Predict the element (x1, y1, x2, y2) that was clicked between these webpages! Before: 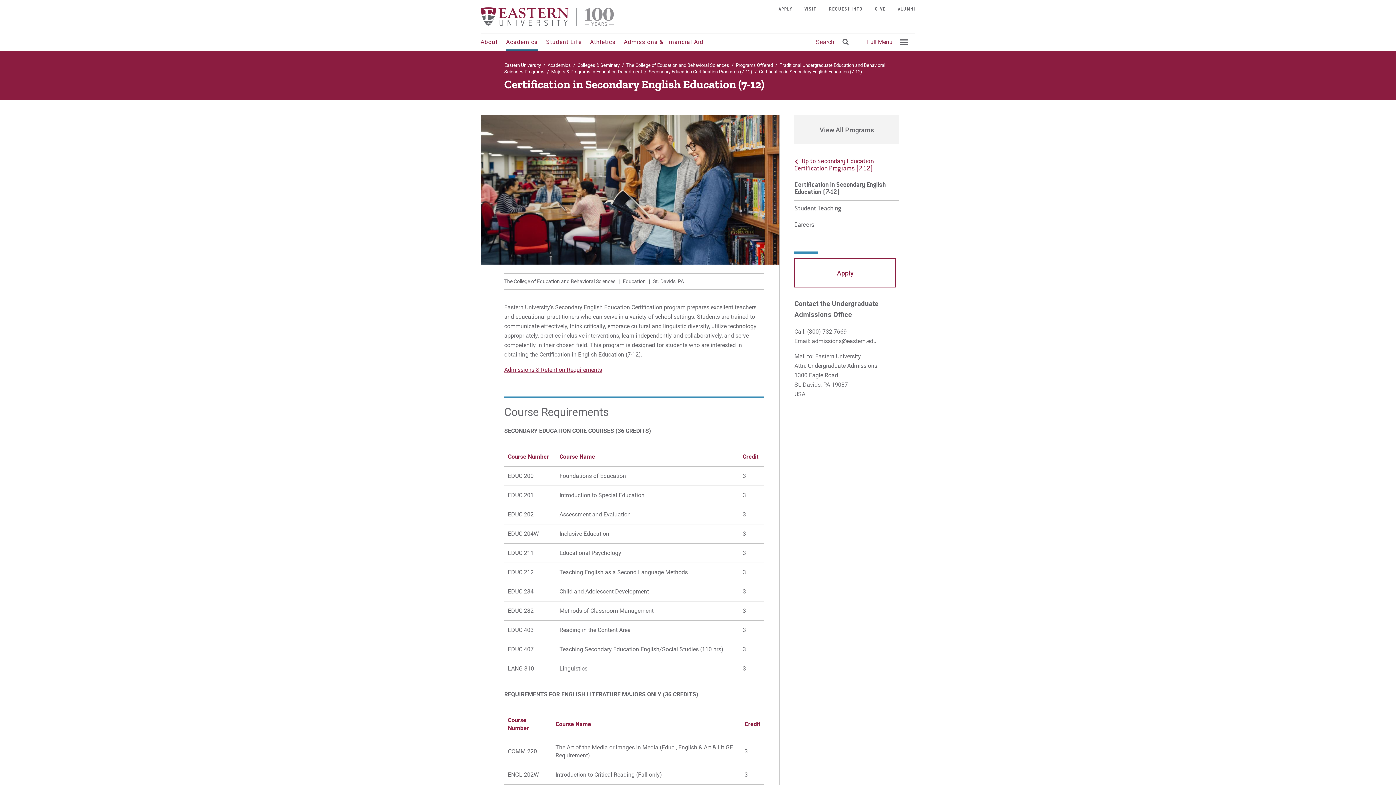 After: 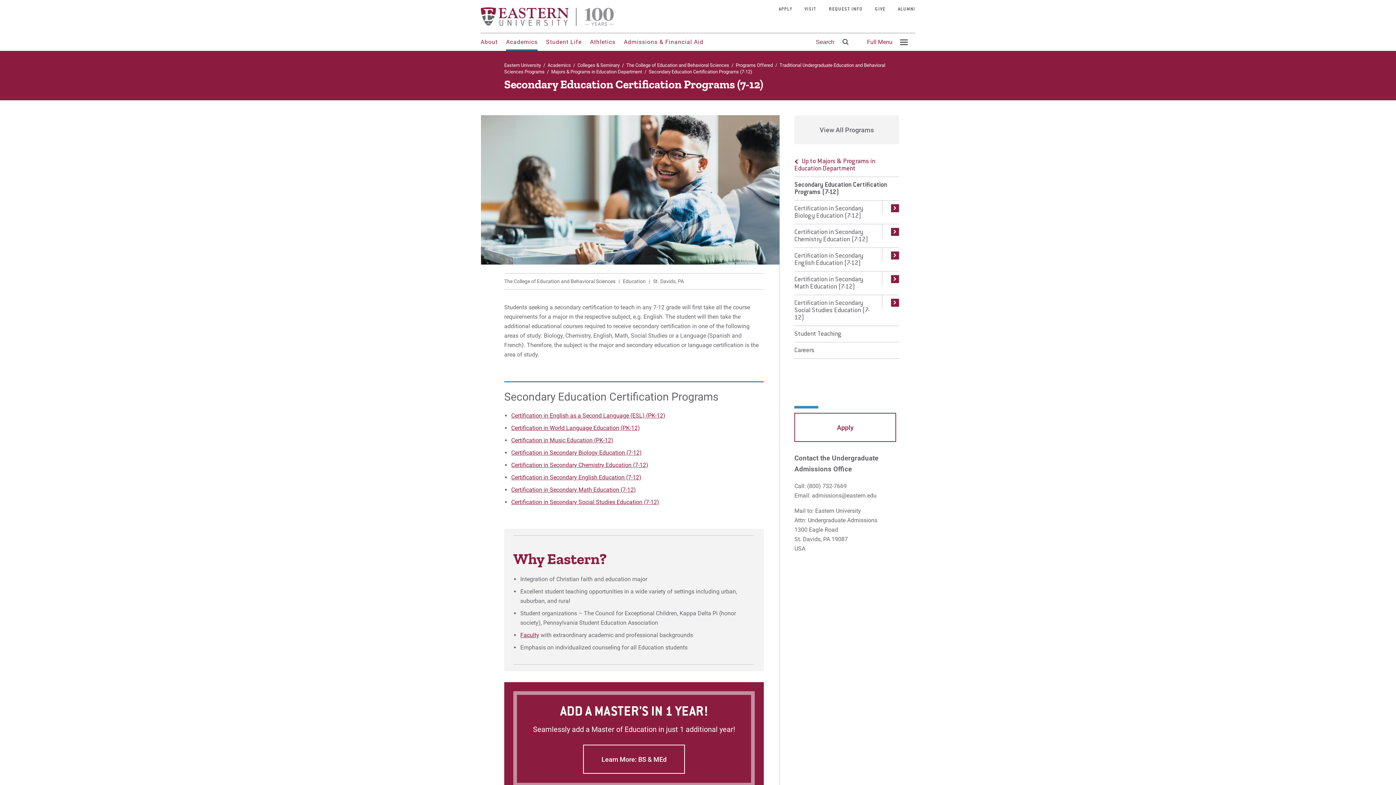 Action: label: Secondary Education Certification Programs (7-12) bbox: (648, 69, 752, 74)